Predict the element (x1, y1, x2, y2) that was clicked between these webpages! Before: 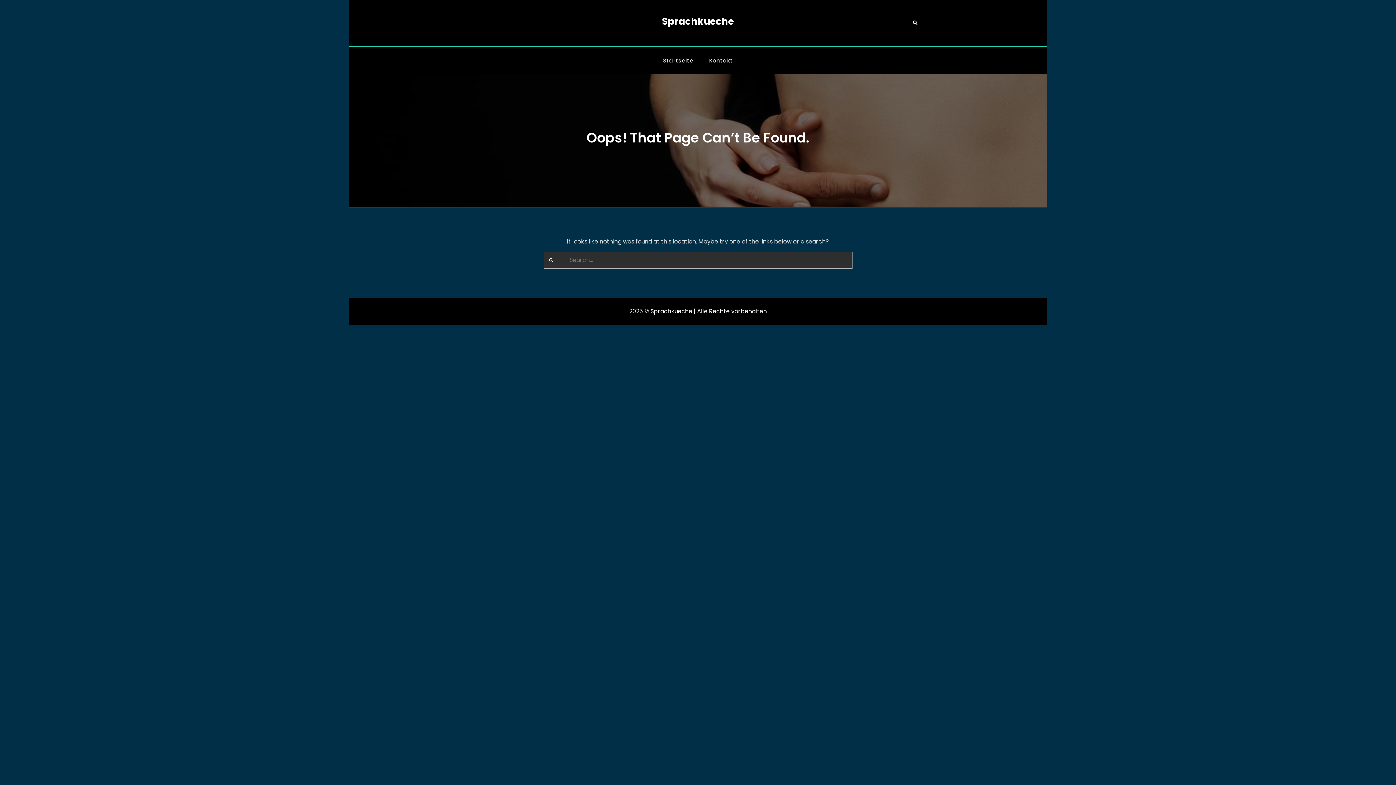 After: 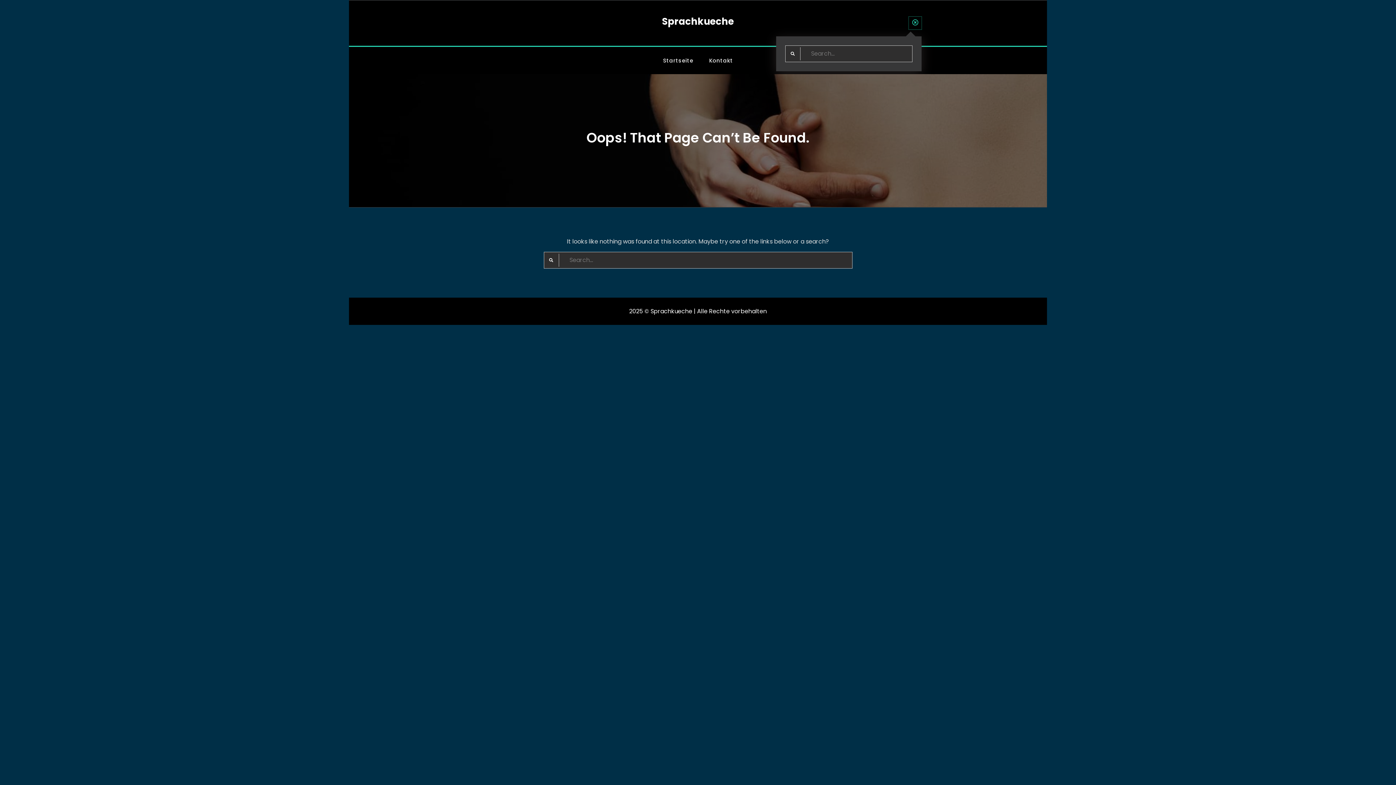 Action: bbox: (909, 16, 921, 29) label: Search